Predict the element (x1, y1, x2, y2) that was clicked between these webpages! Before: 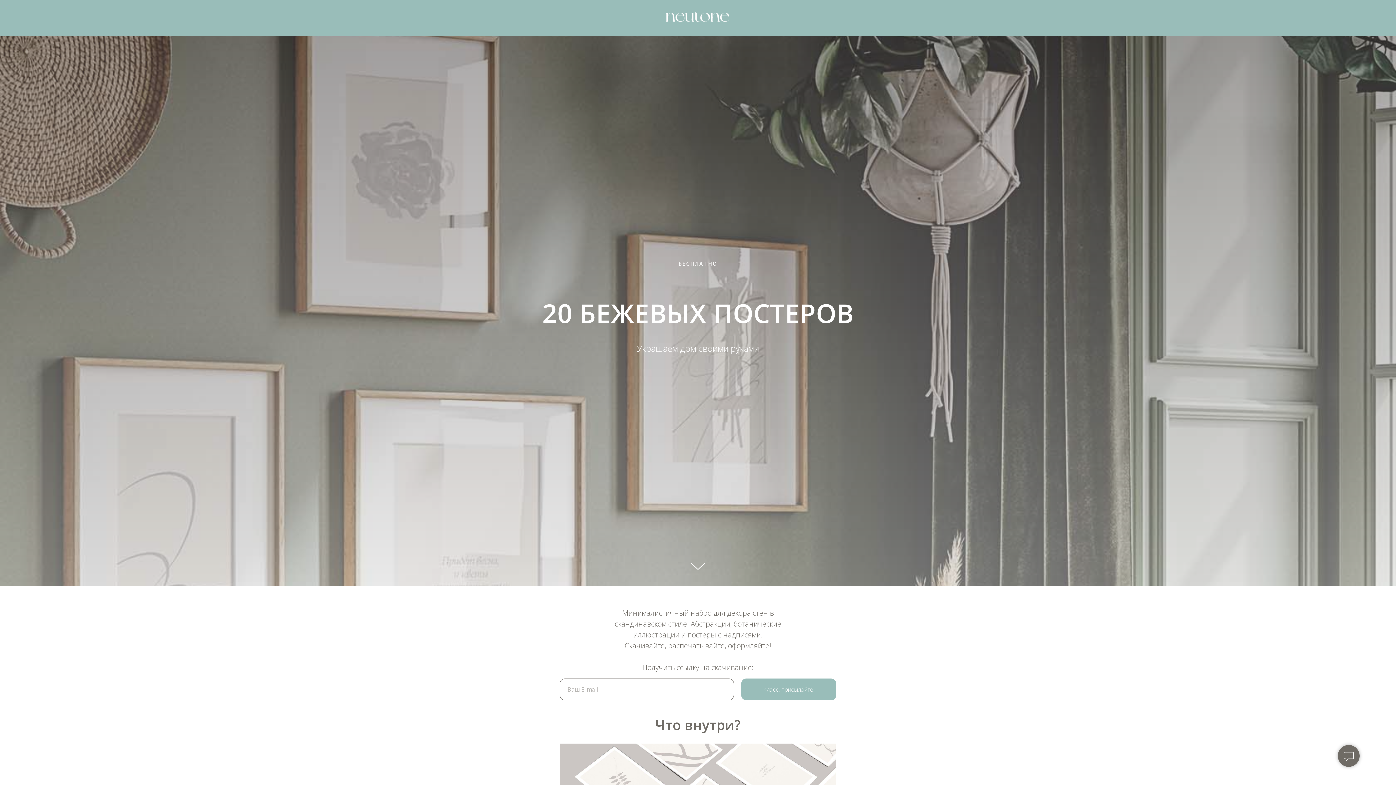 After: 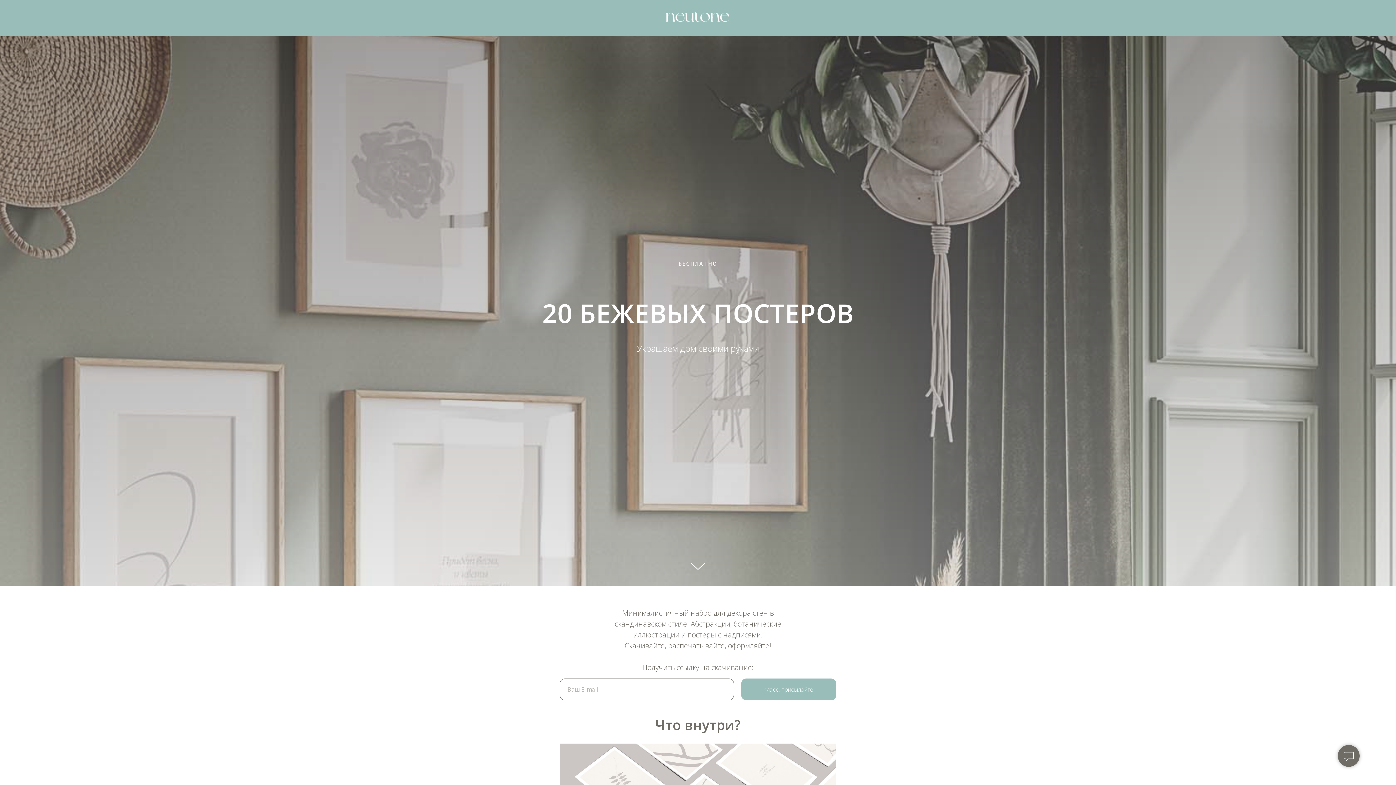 Action: bbox: (665, 11, 730, 23)